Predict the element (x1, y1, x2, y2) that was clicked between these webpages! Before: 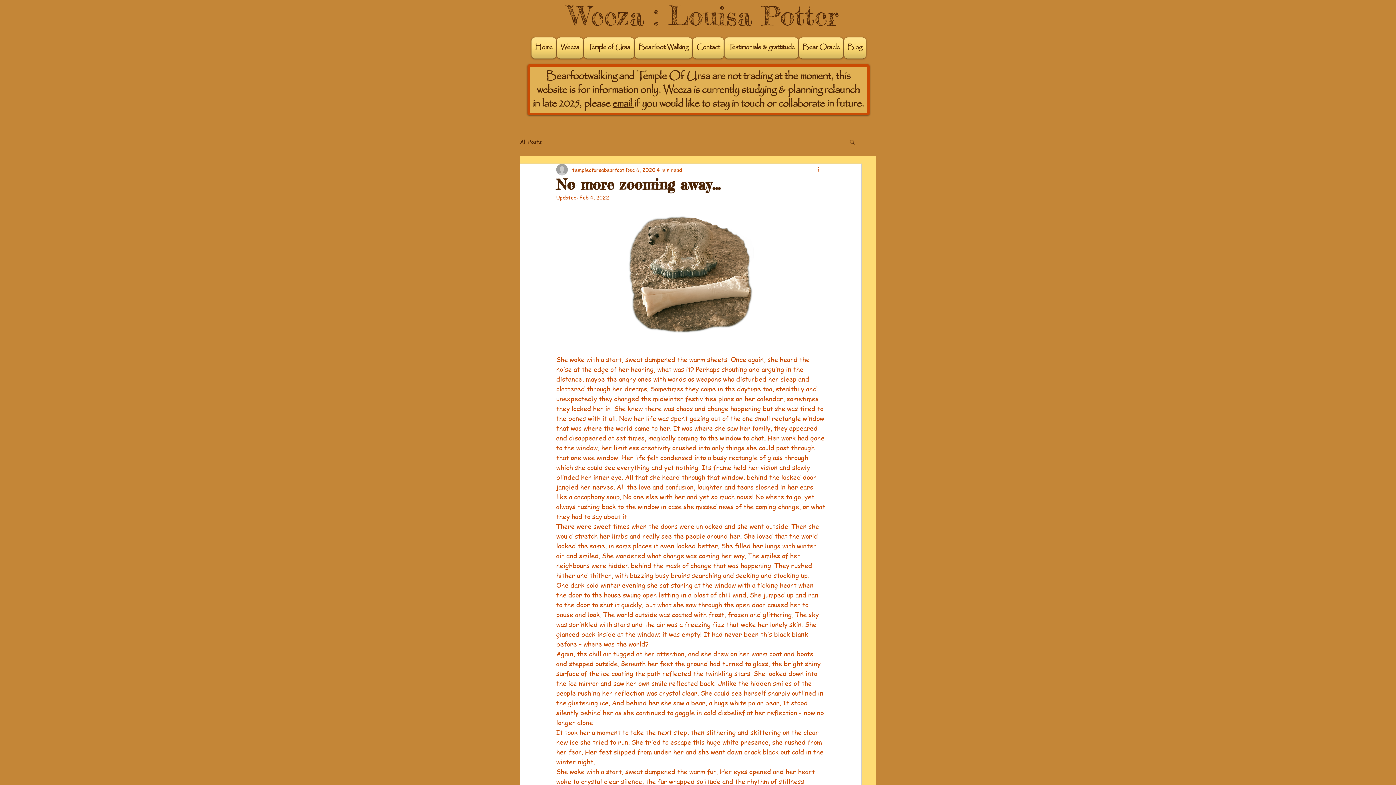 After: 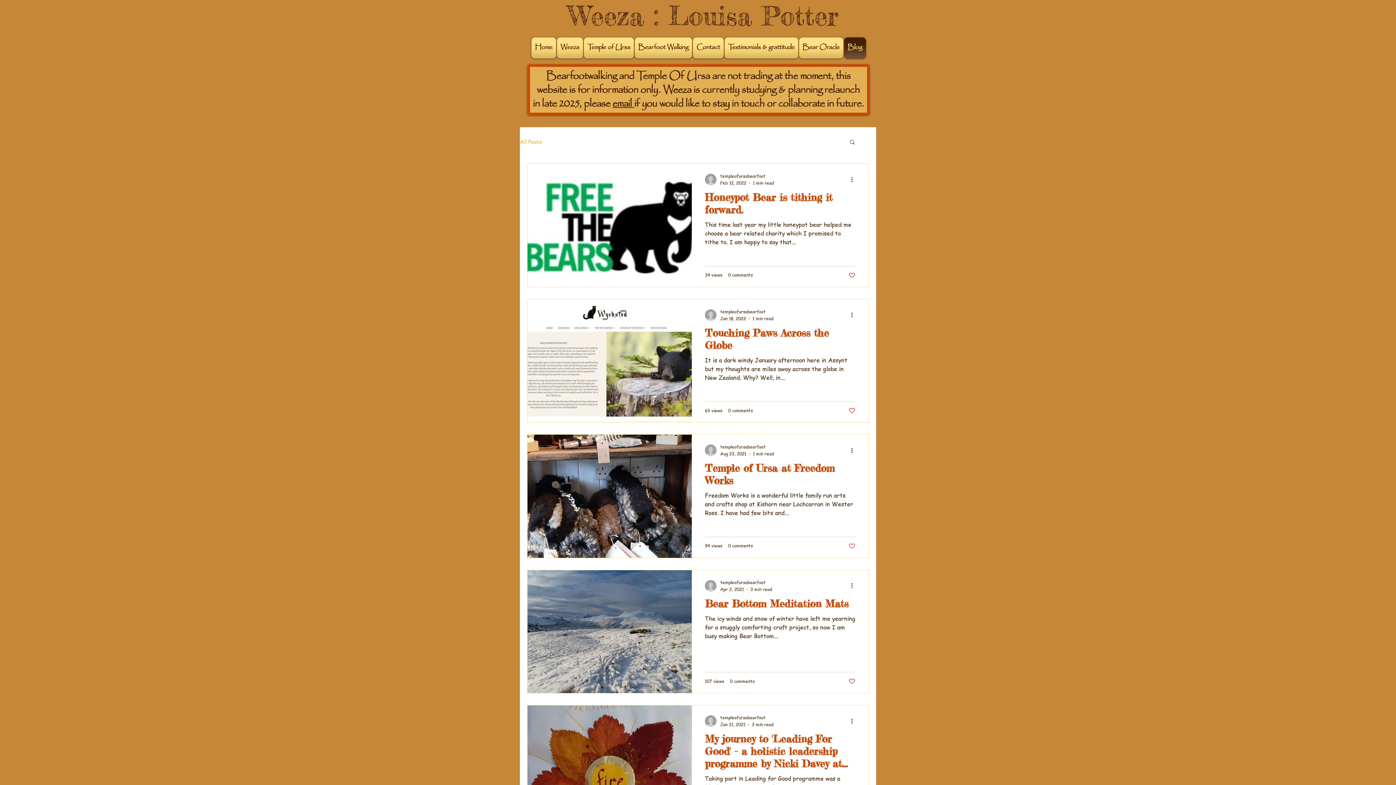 Action: label: All Posts bbox: (520, 138, 541, 145)